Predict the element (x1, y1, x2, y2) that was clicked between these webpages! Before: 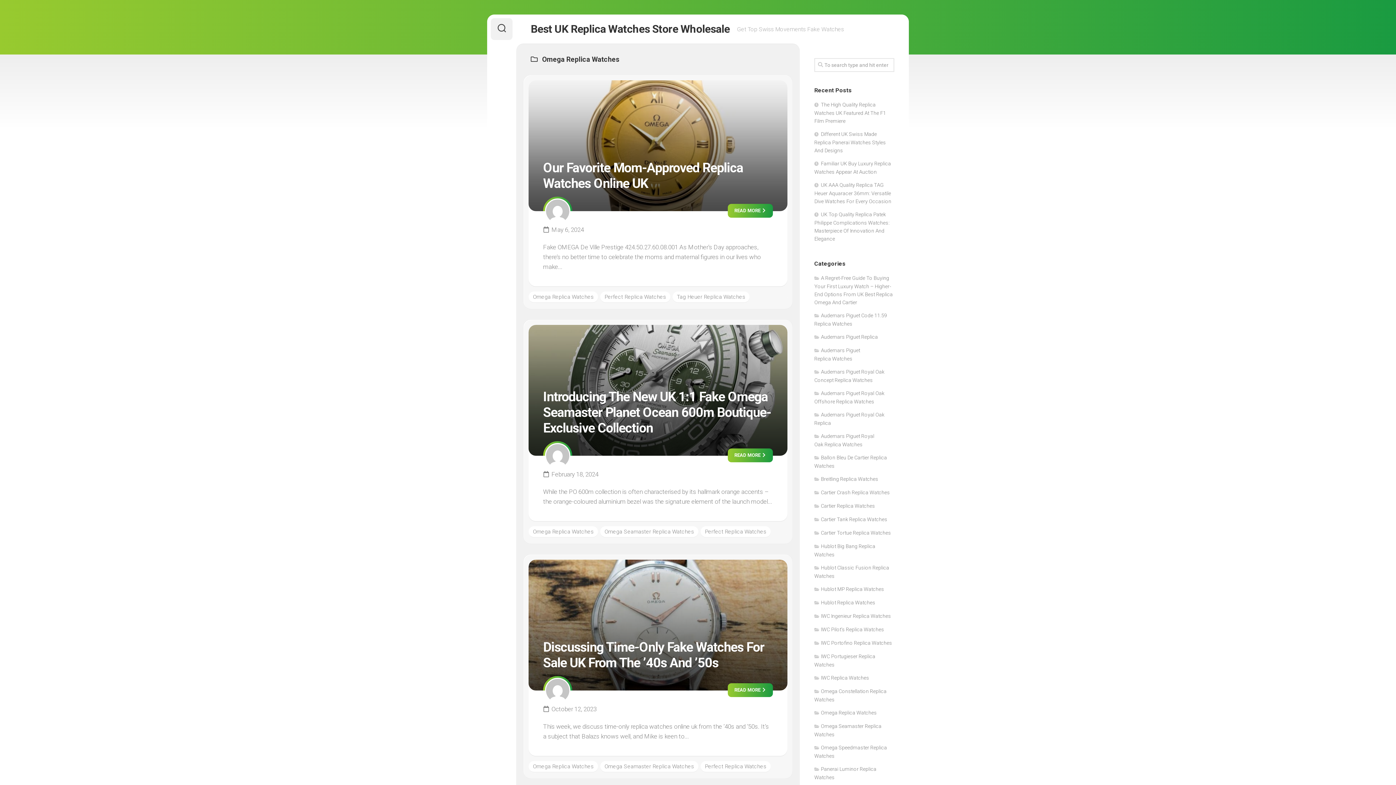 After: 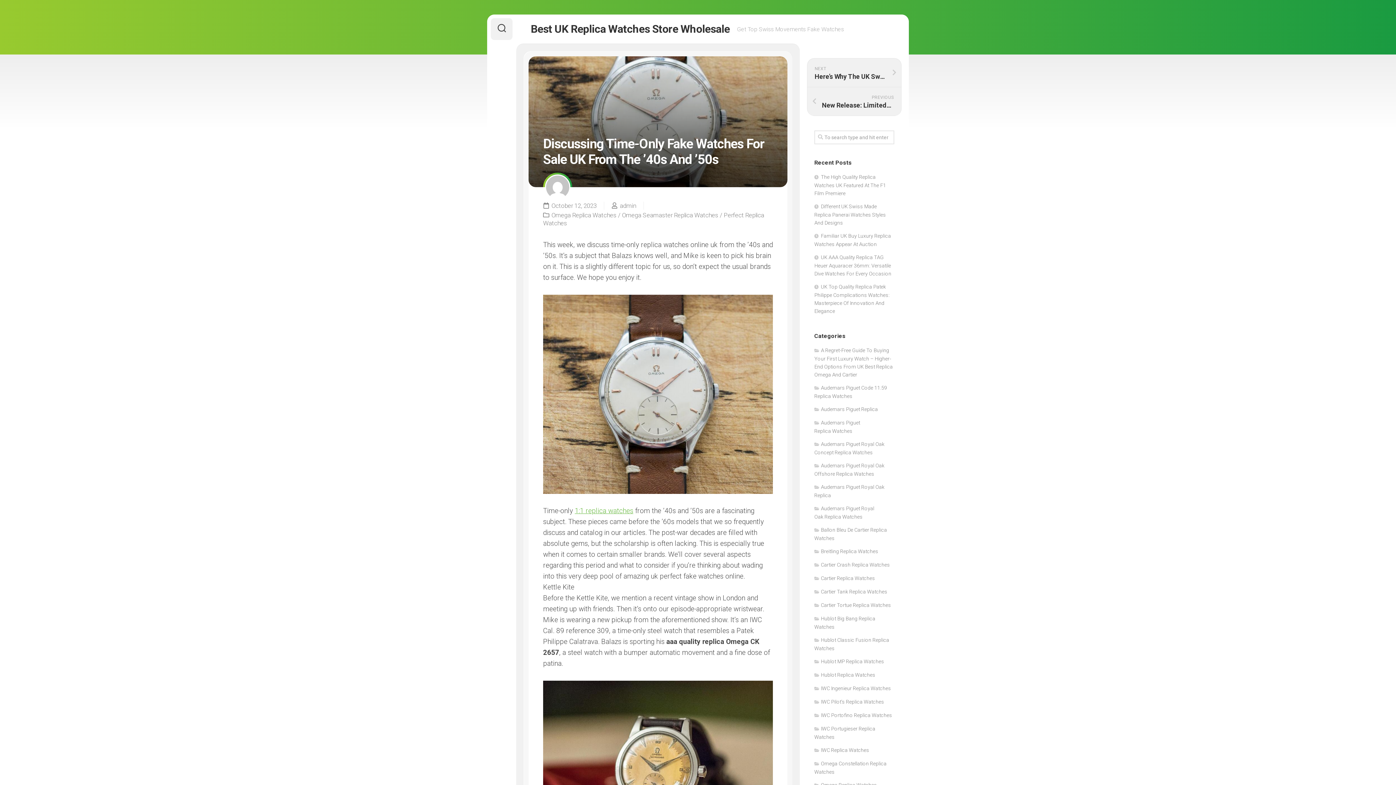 Action: bbox: (543, 640, 764, 670) label: Discussing Time-Only Fake Watches For Sale UK From The ’40s And ’50s